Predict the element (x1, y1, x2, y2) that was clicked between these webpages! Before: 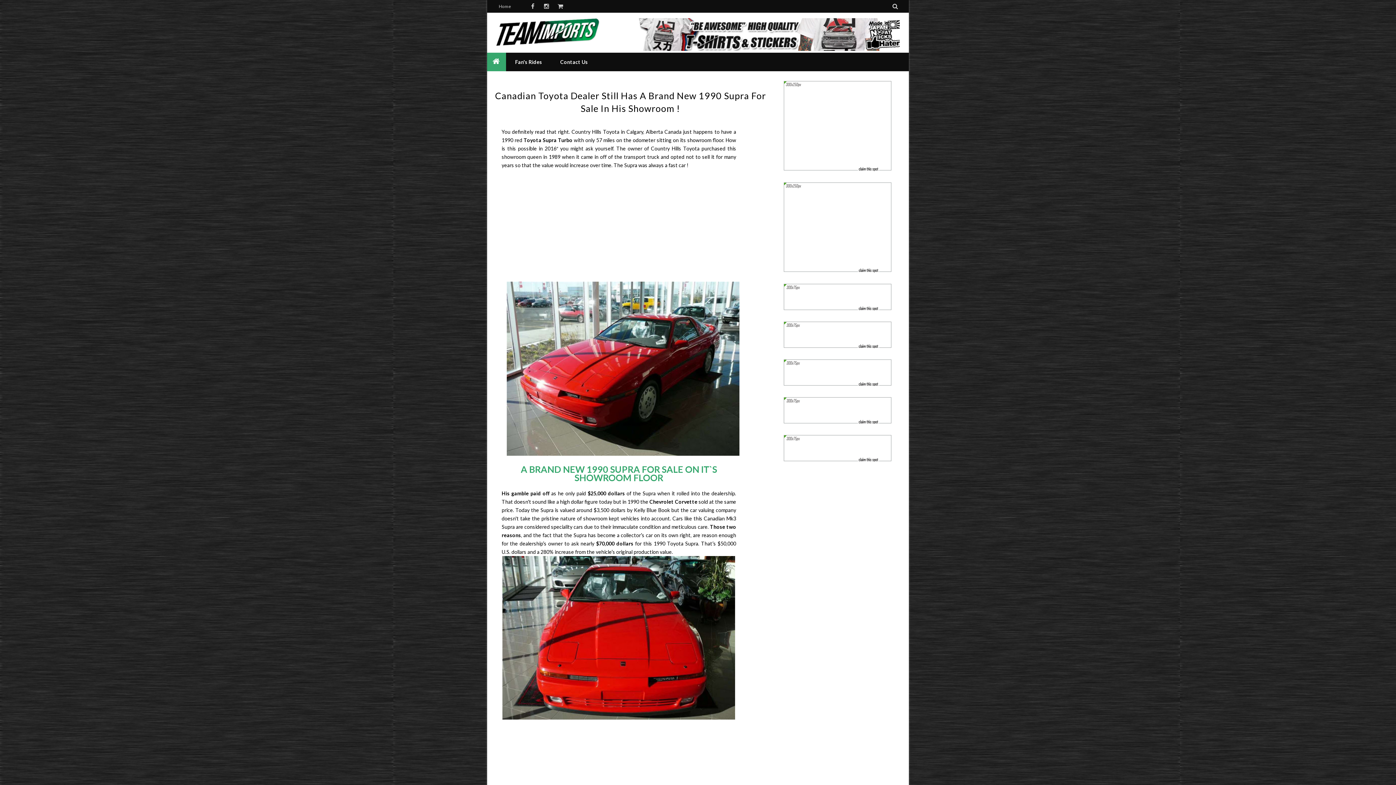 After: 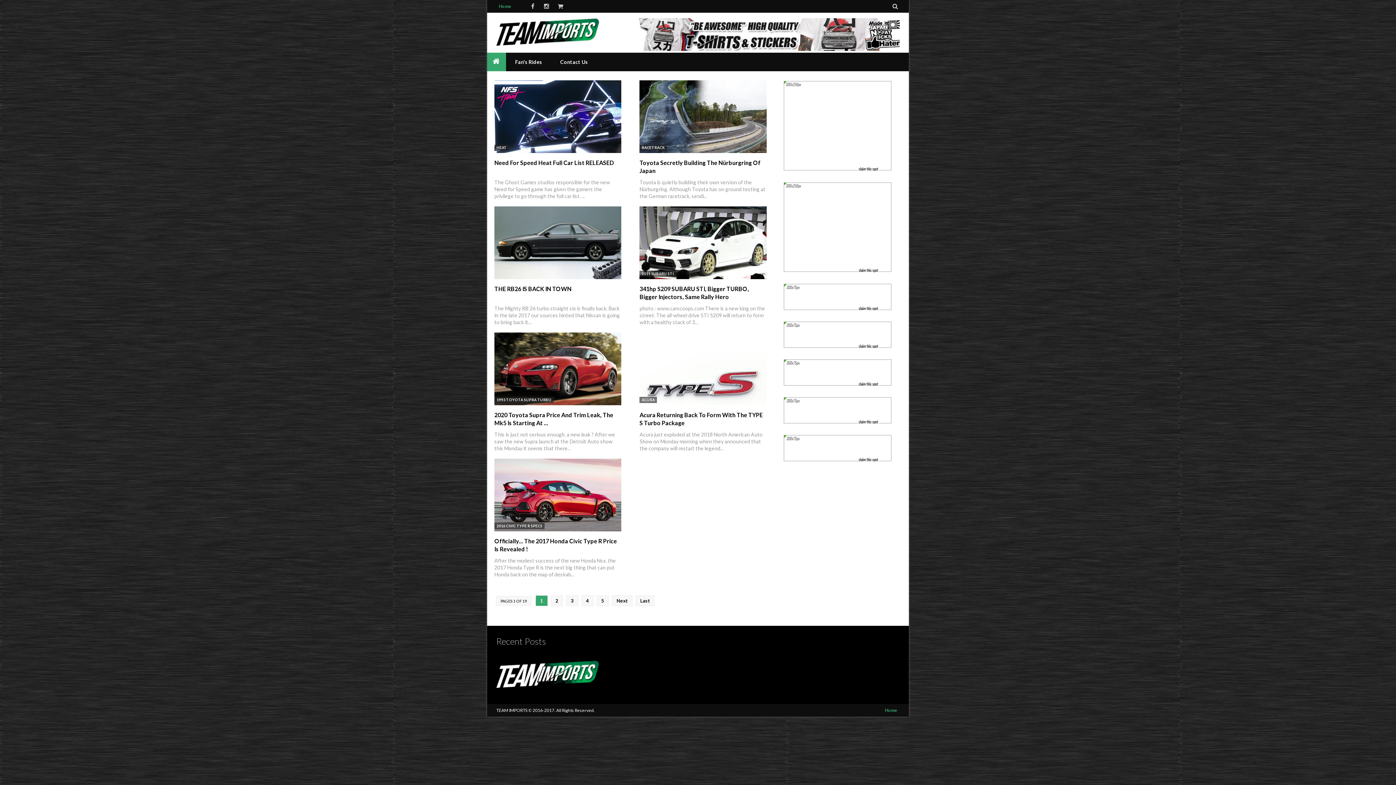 Action: label: Team Imports bbox: (496, 18, 600, 50)